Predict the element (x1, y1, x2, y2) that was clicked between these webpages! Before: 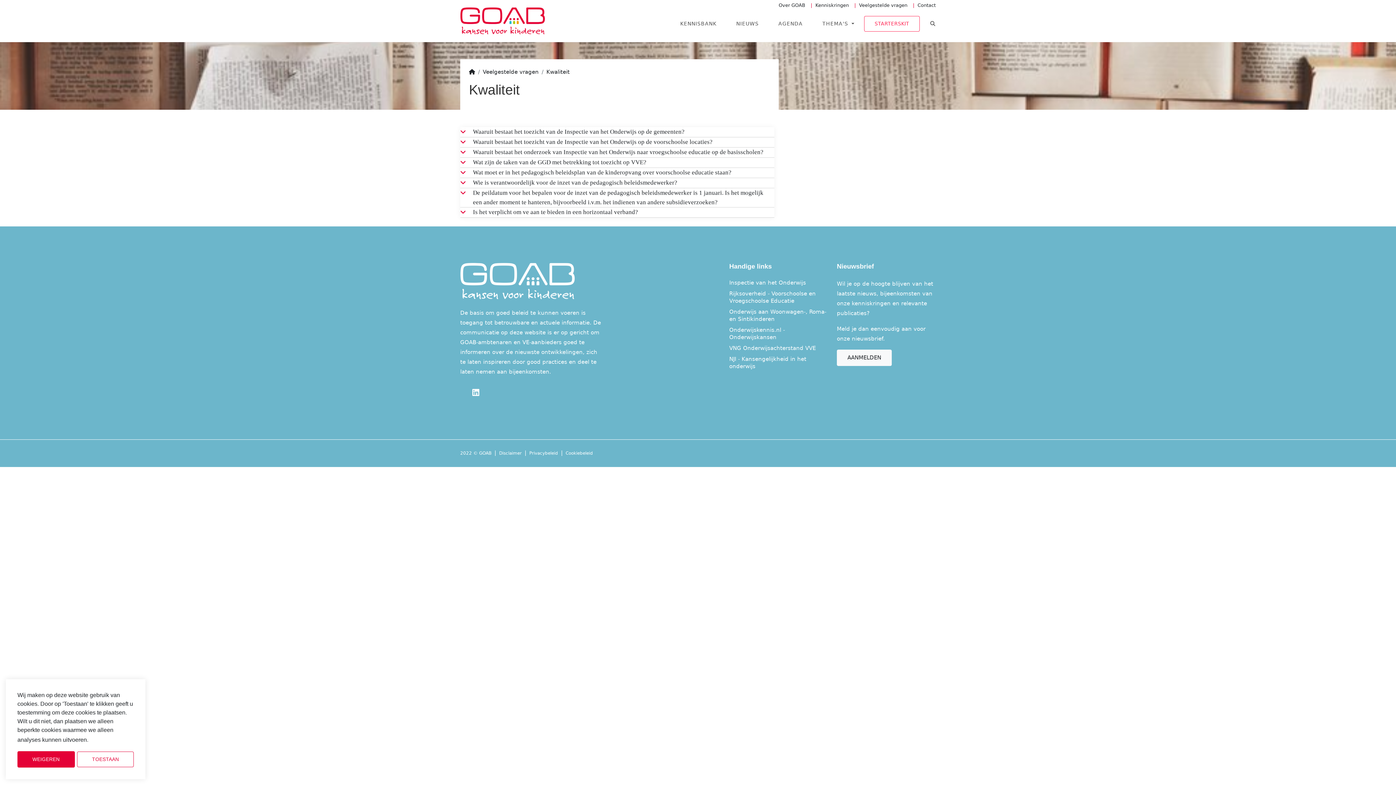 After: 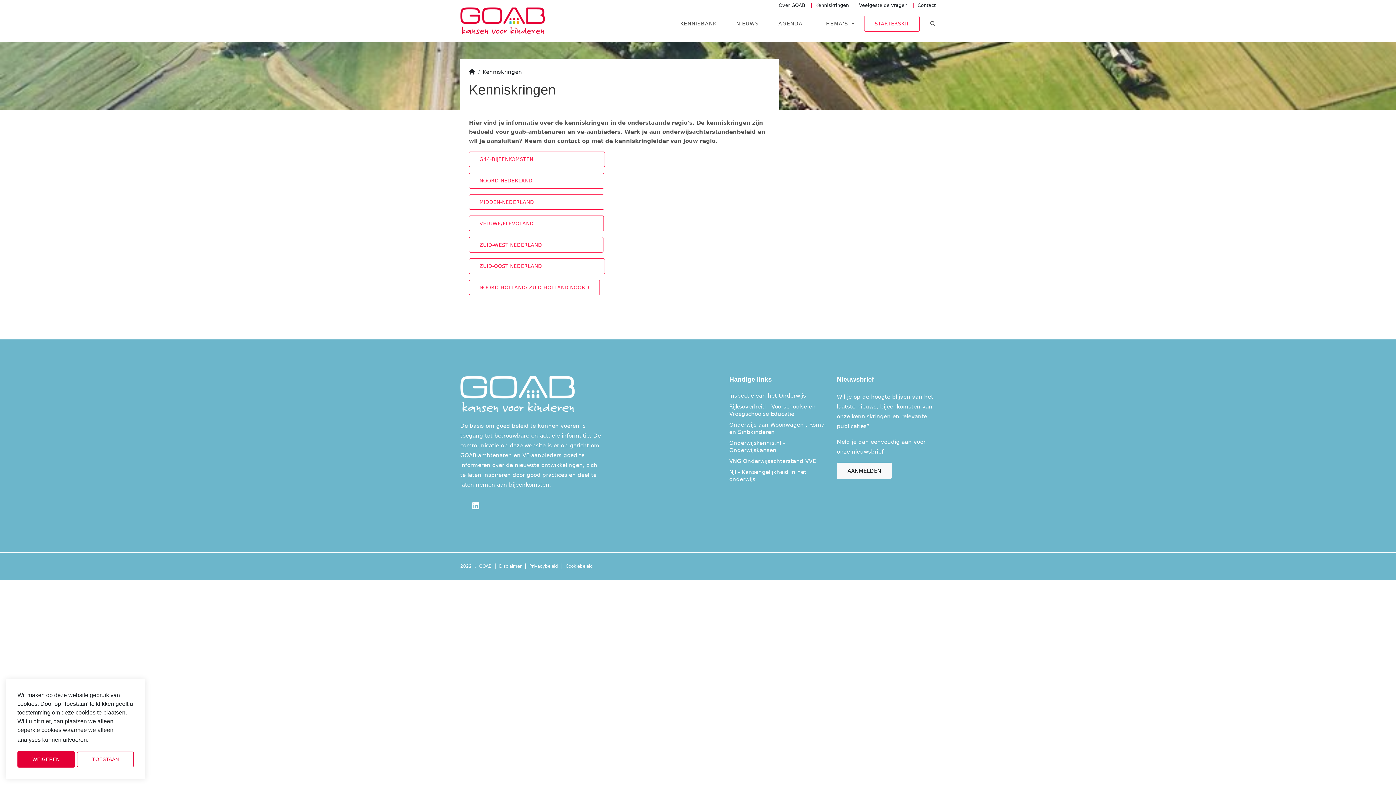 Action: label: Kenniskringen bbox: (815, 2, 849, 8)